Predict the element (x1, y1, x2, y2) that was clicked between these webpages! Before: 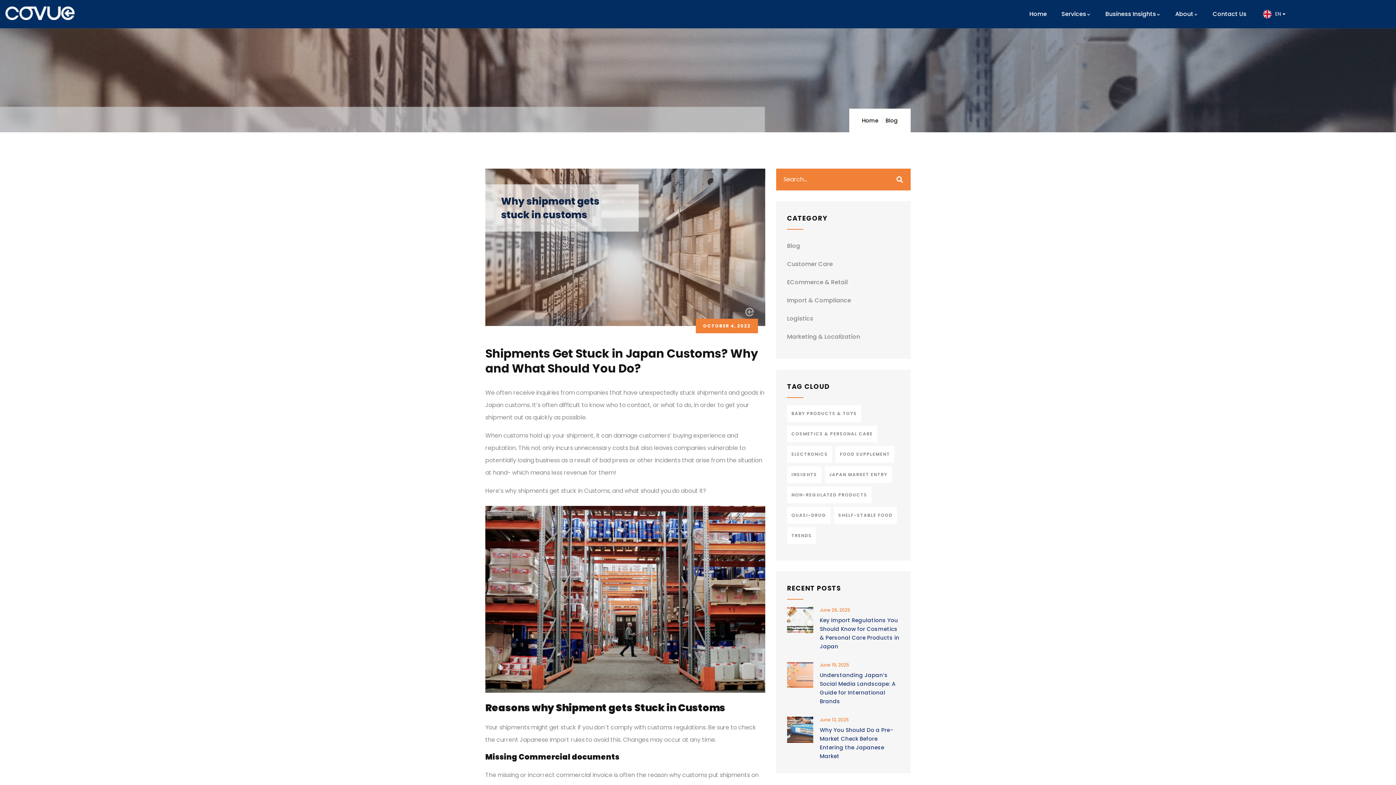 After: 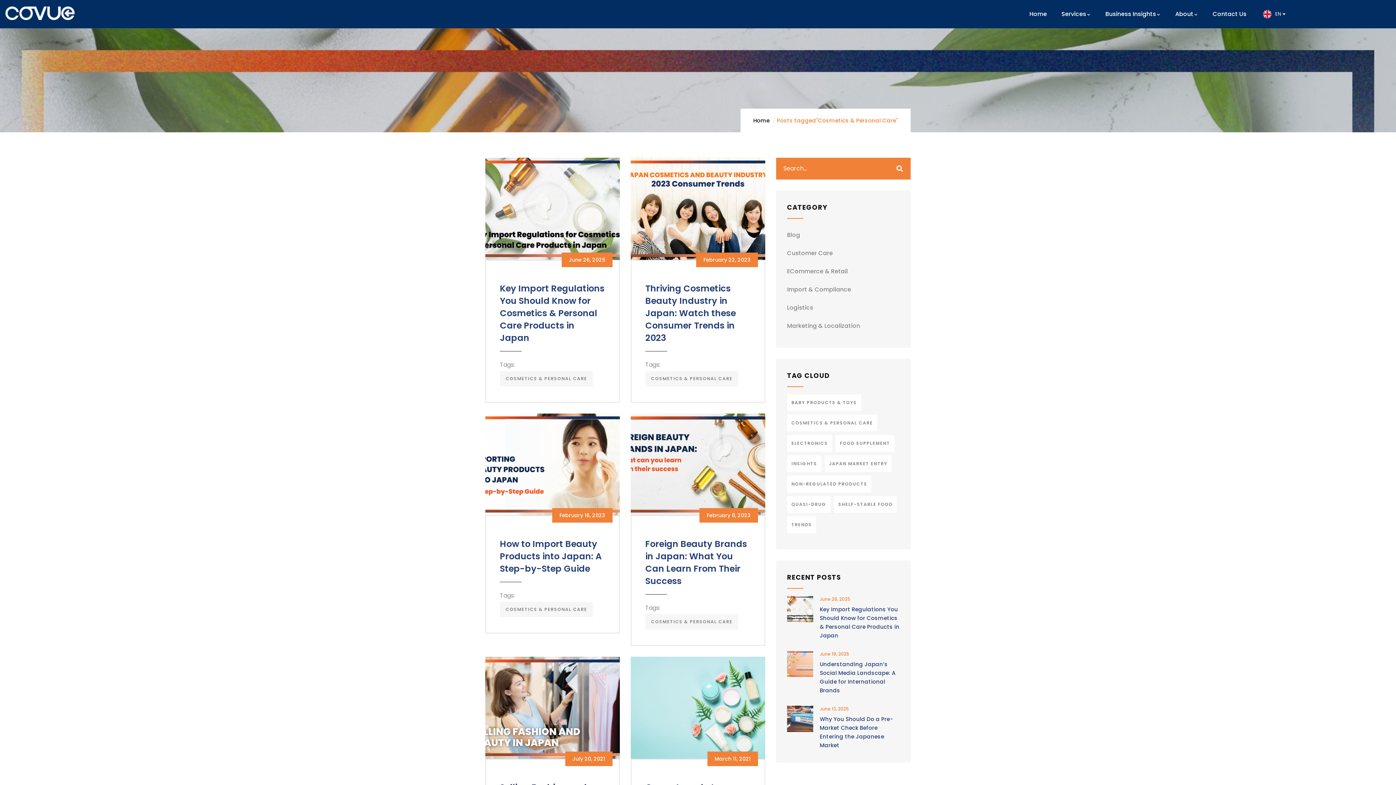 Action: label: Cosmetics & Personal Care (7 items) bbox: (787, 425, 877, 442)